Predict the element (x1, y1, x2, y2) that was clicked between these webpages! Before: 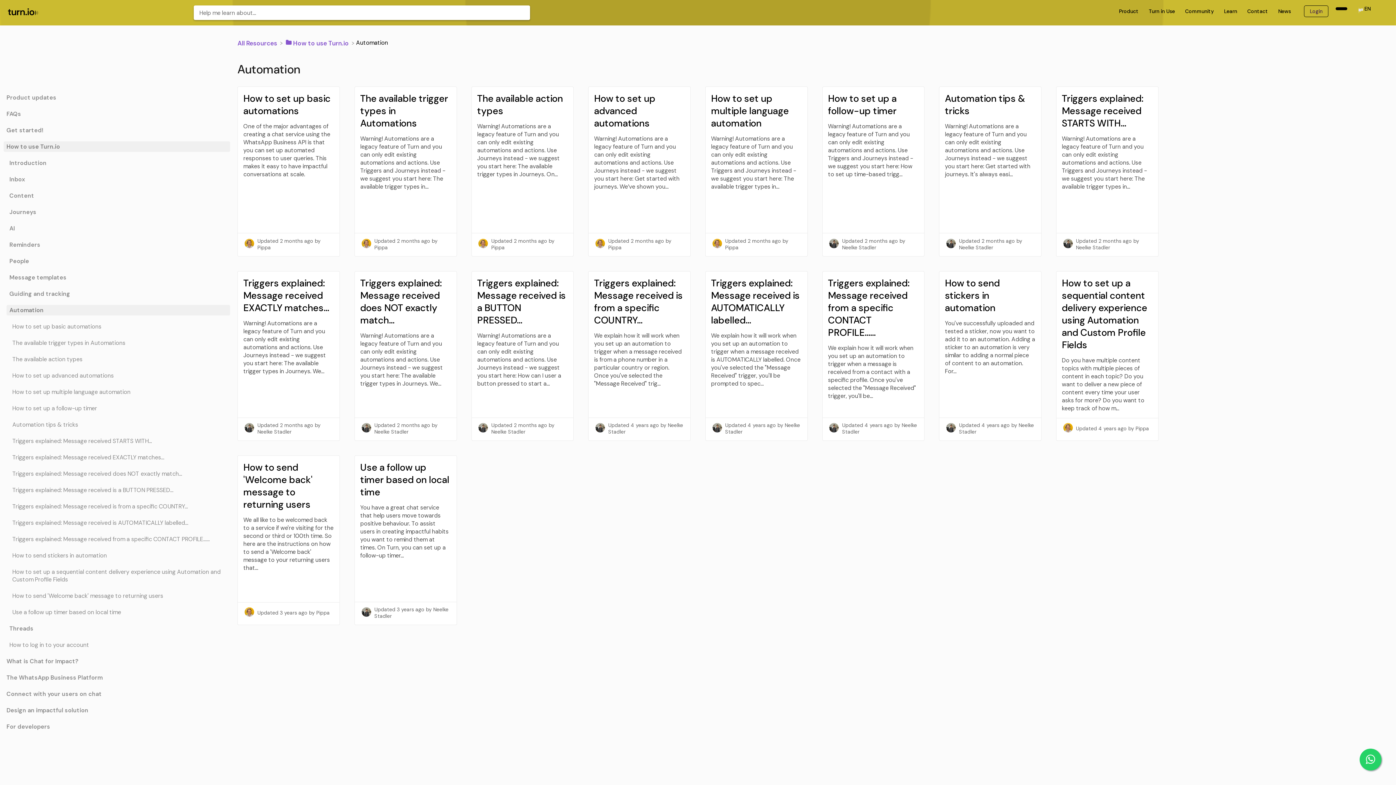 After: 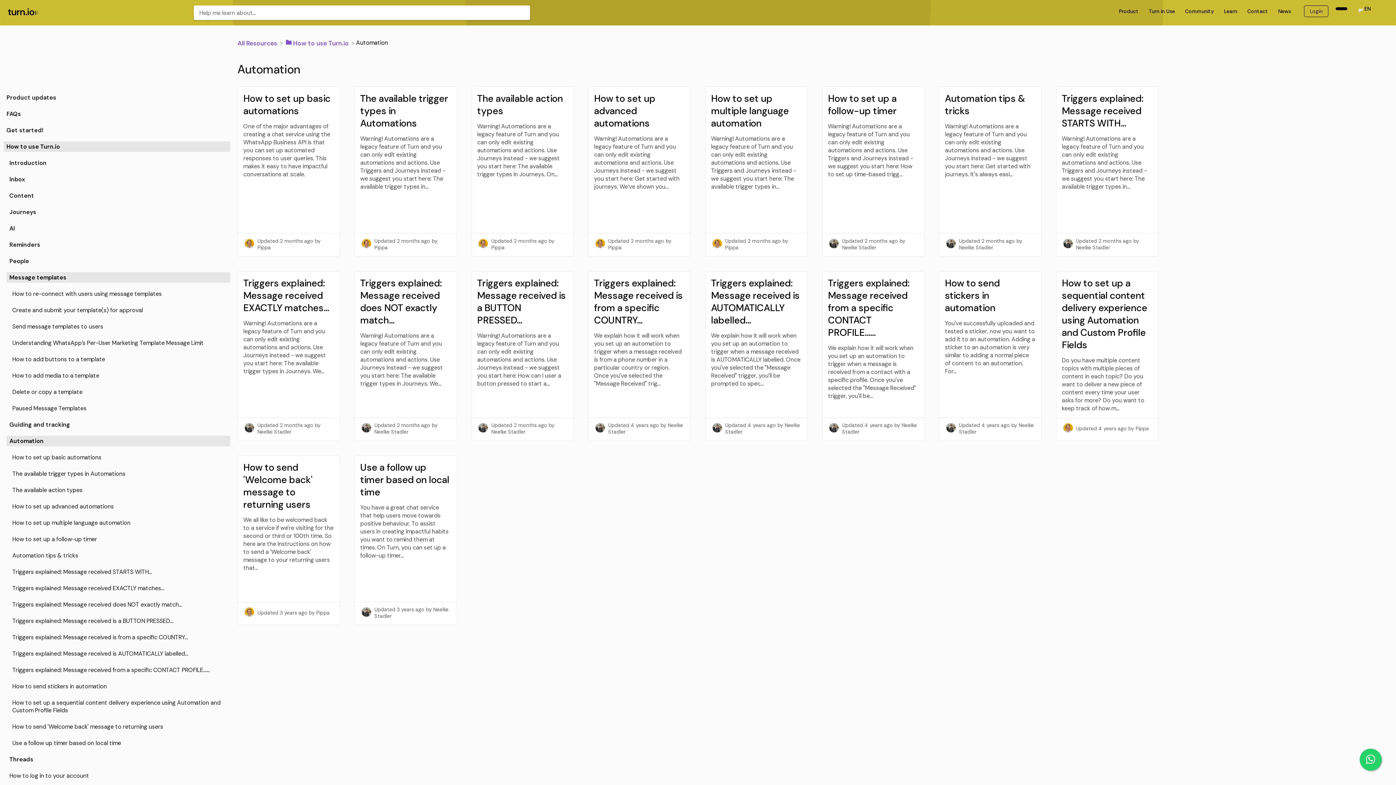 Action: label: Message templates bbox: (3, 272, 230, 283)